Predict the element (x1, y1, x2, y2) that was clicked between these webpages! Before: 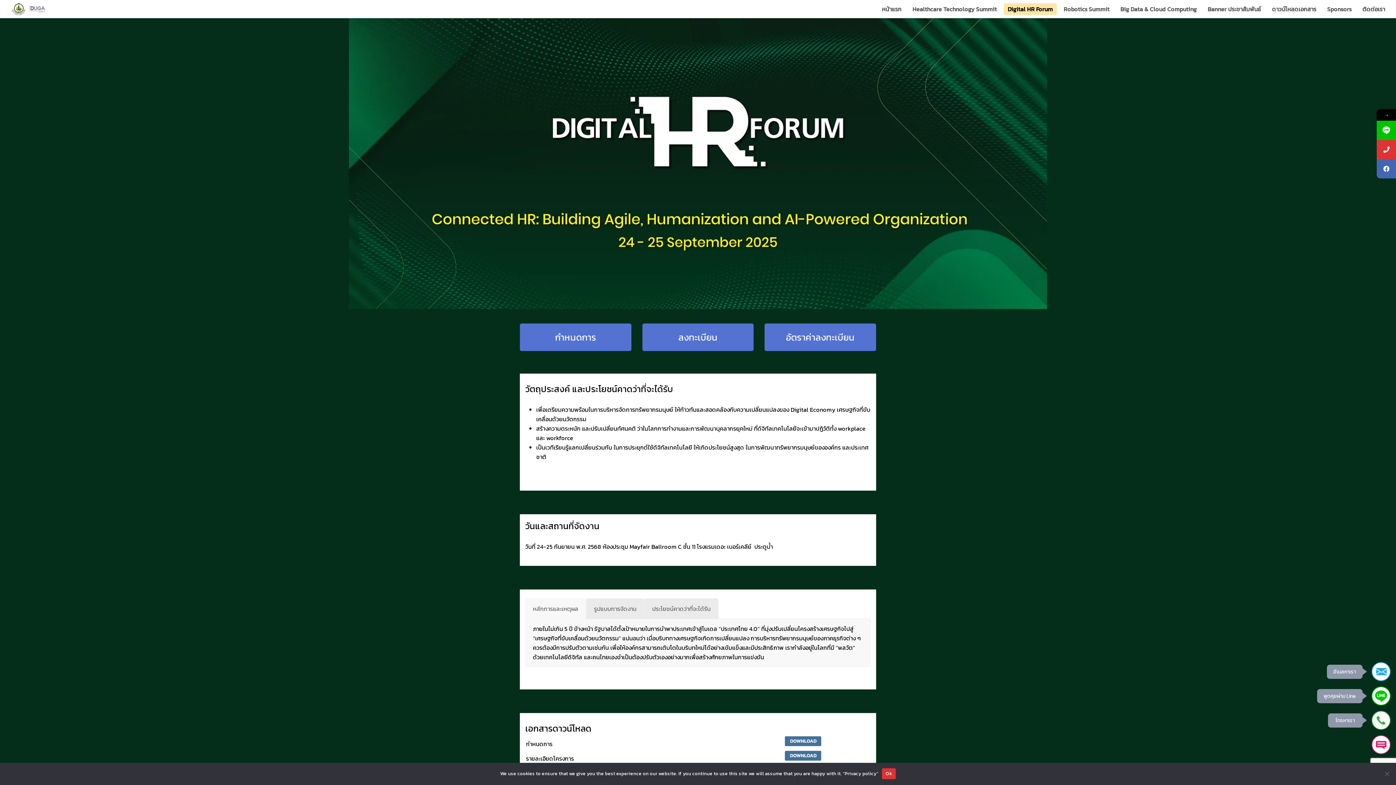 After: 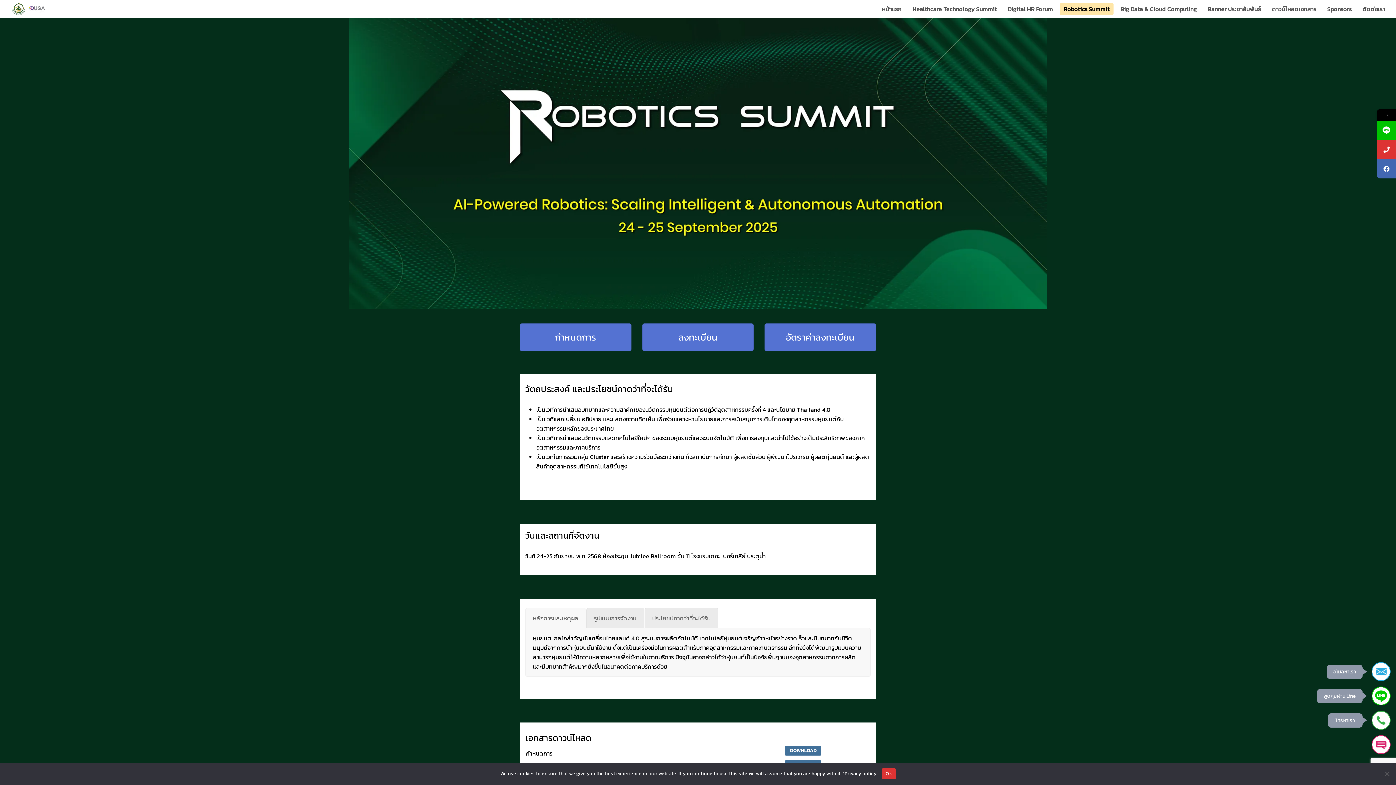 Action: bbox: (1058, 0, 1115, 18) label: Robotics Summit